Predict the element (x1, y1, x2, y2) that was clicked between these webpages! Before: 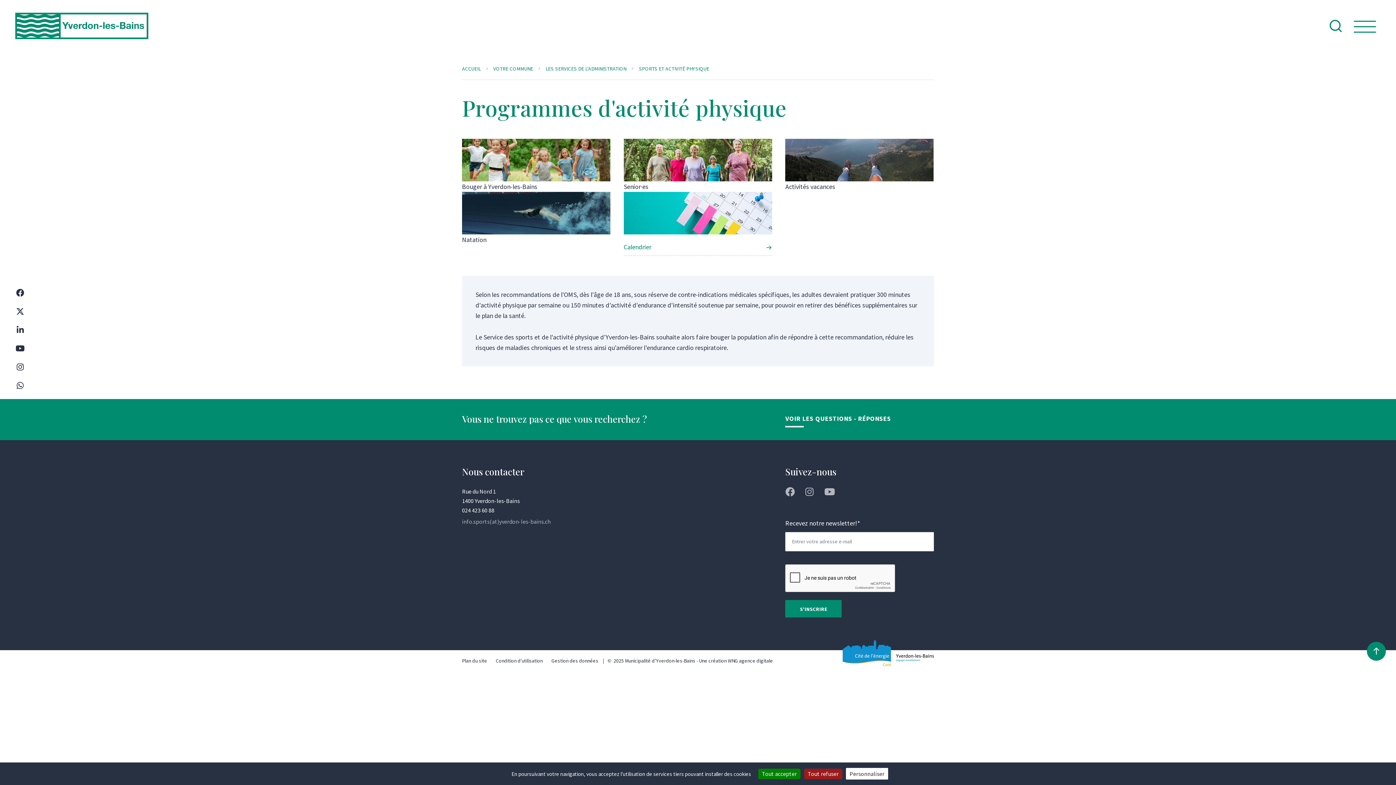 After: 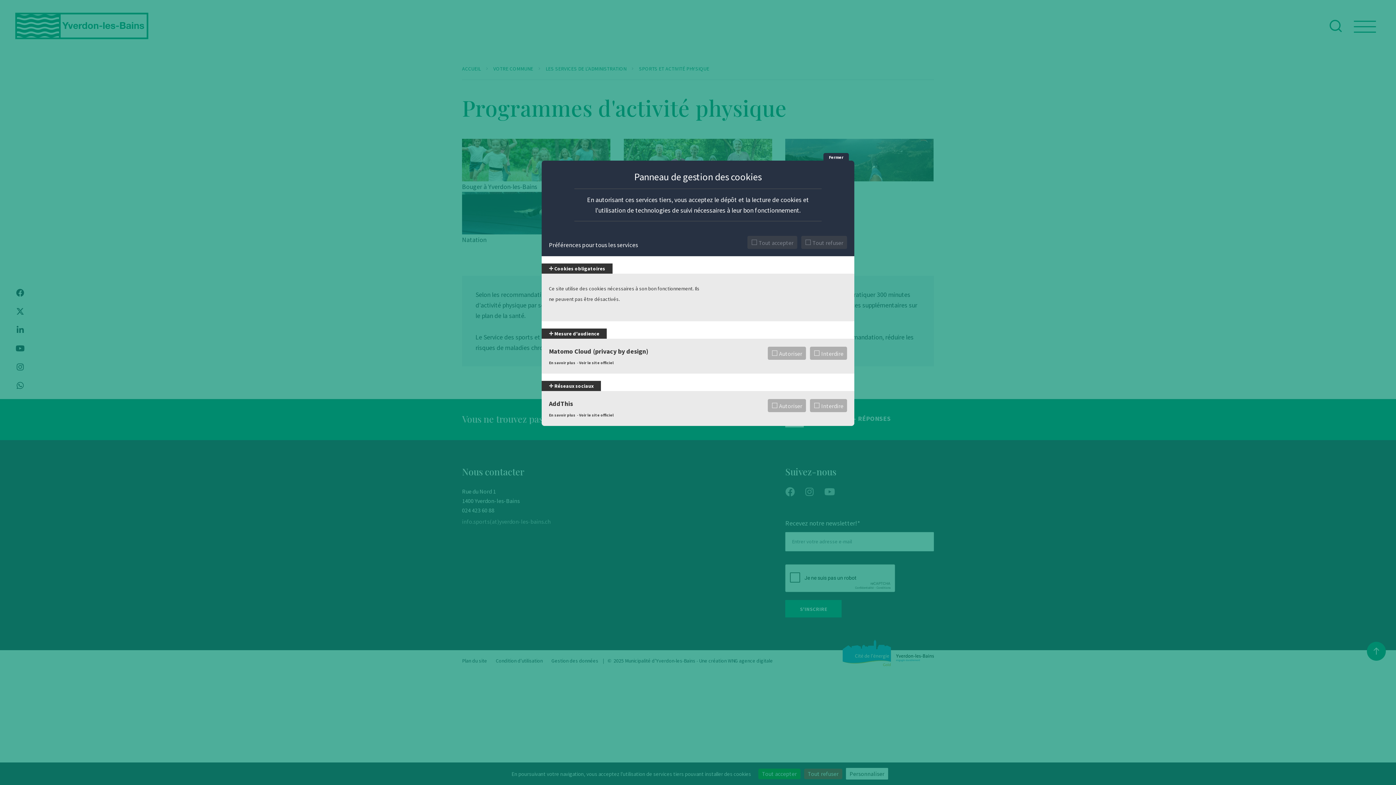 Action: bbox: (846, 768, 888, 780) label: Personnaliser (fenêtre modale)